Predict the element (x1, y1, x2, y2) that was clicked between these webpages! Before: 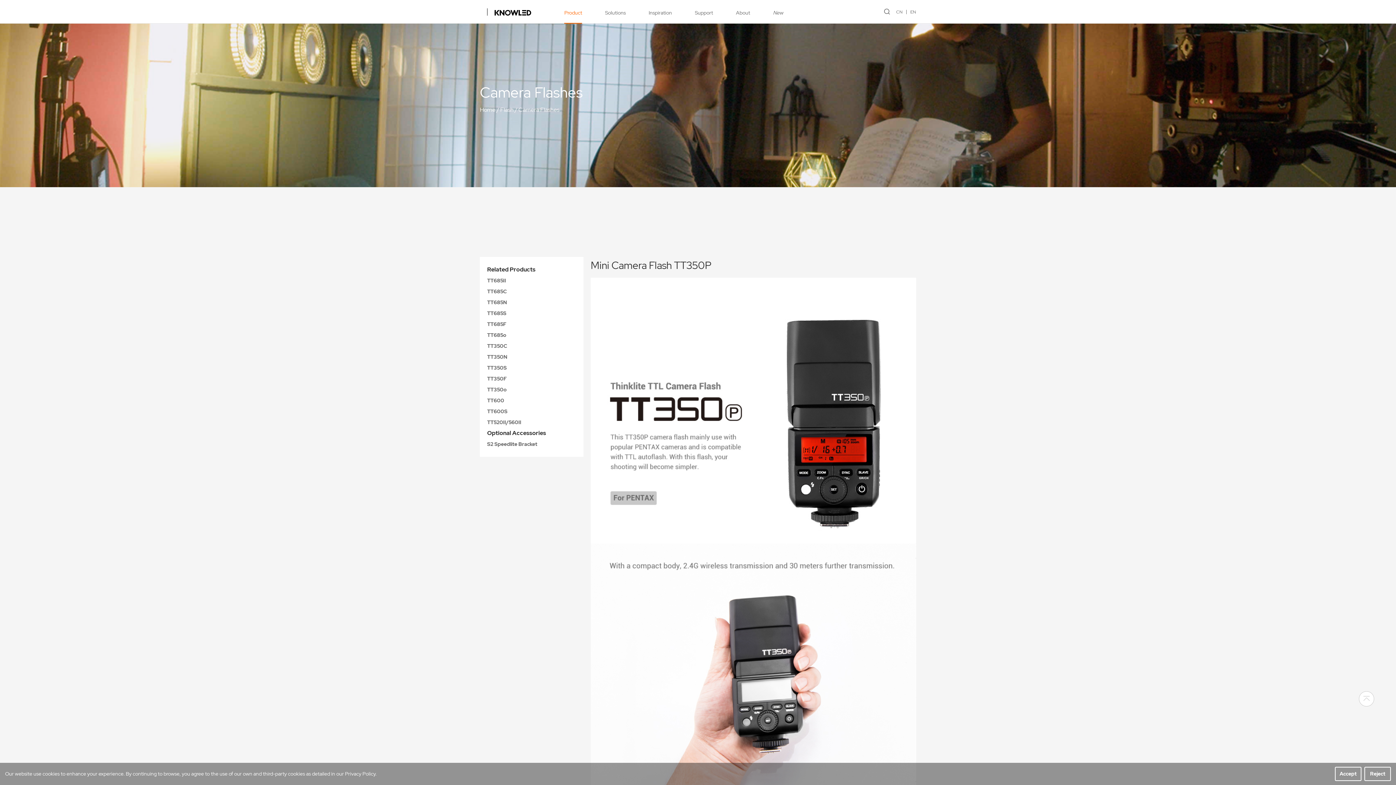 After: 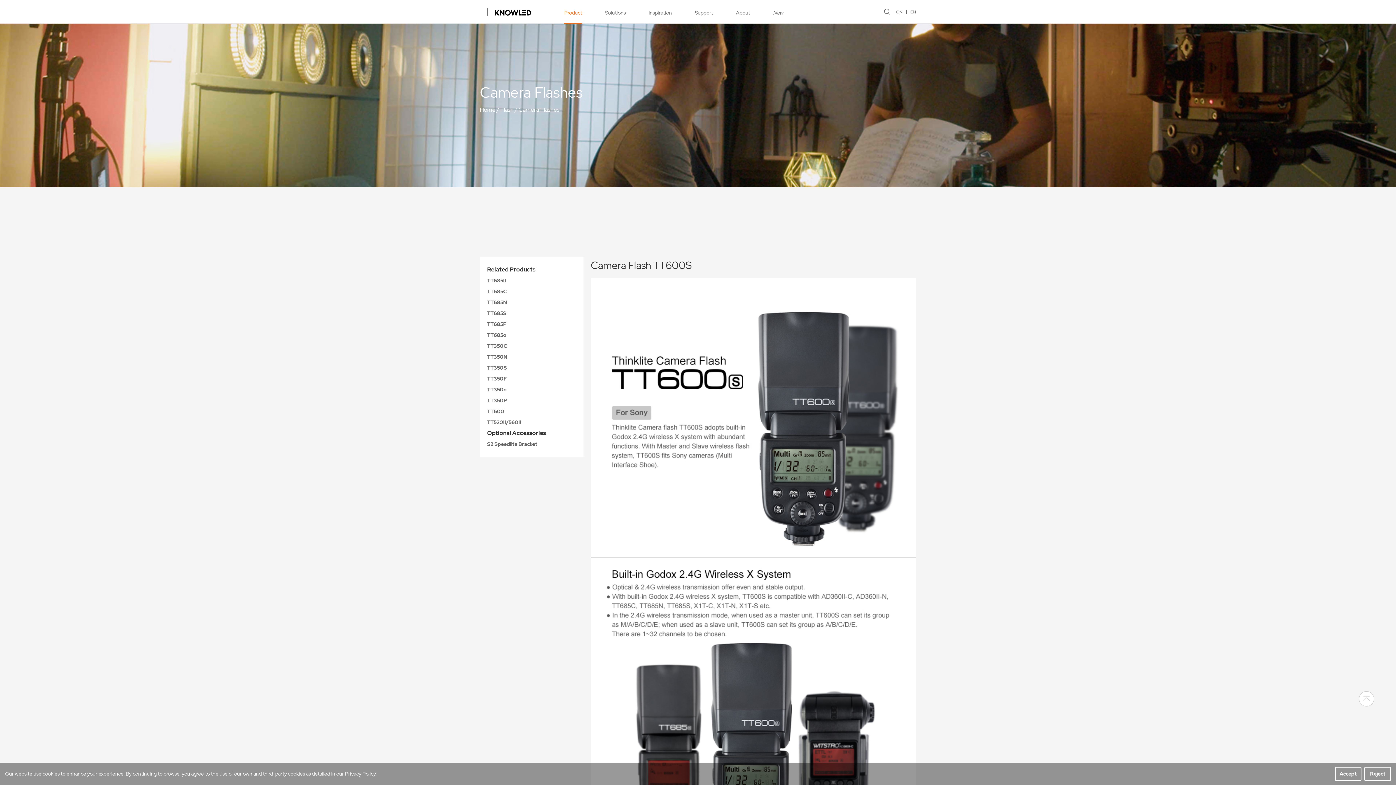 Action: bbox: (487, 406, 576, 417) label: TT600S